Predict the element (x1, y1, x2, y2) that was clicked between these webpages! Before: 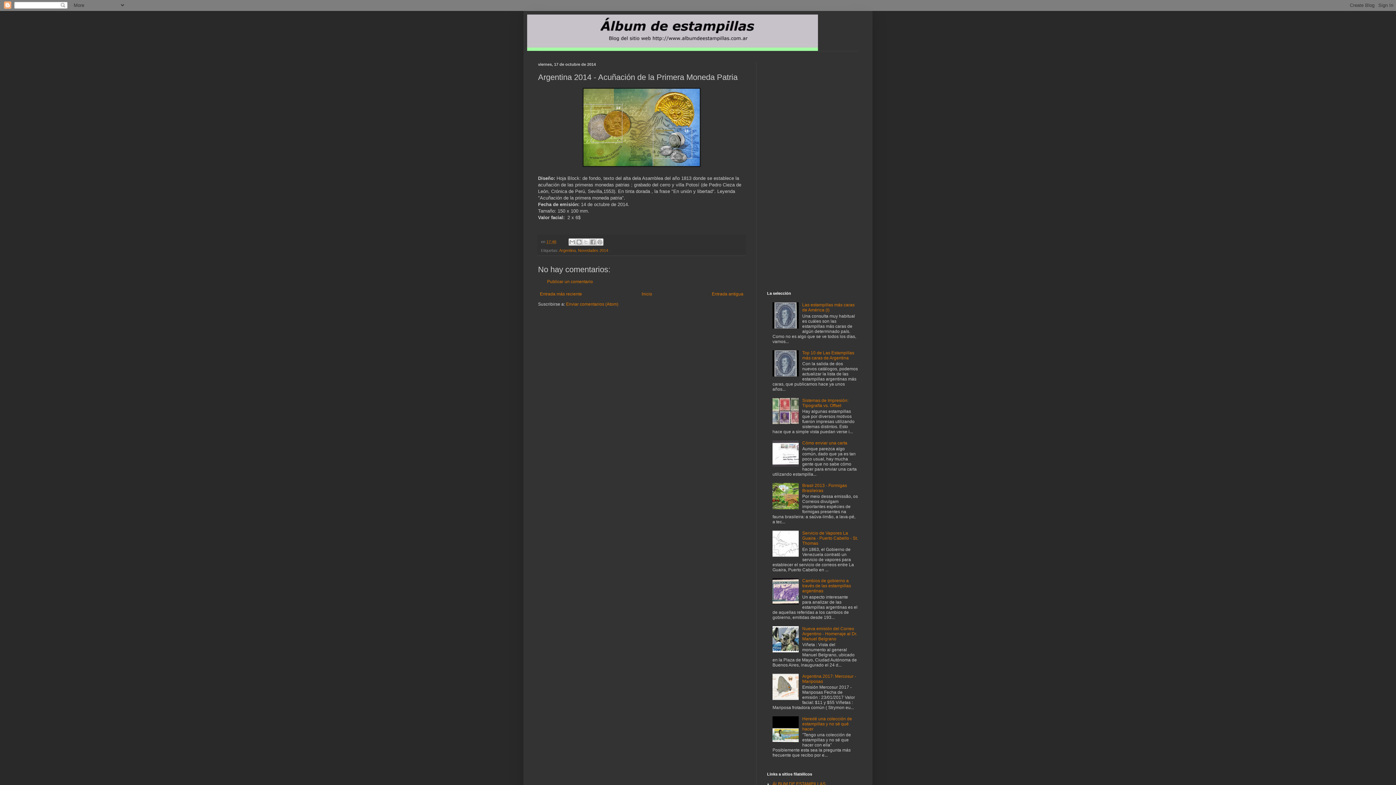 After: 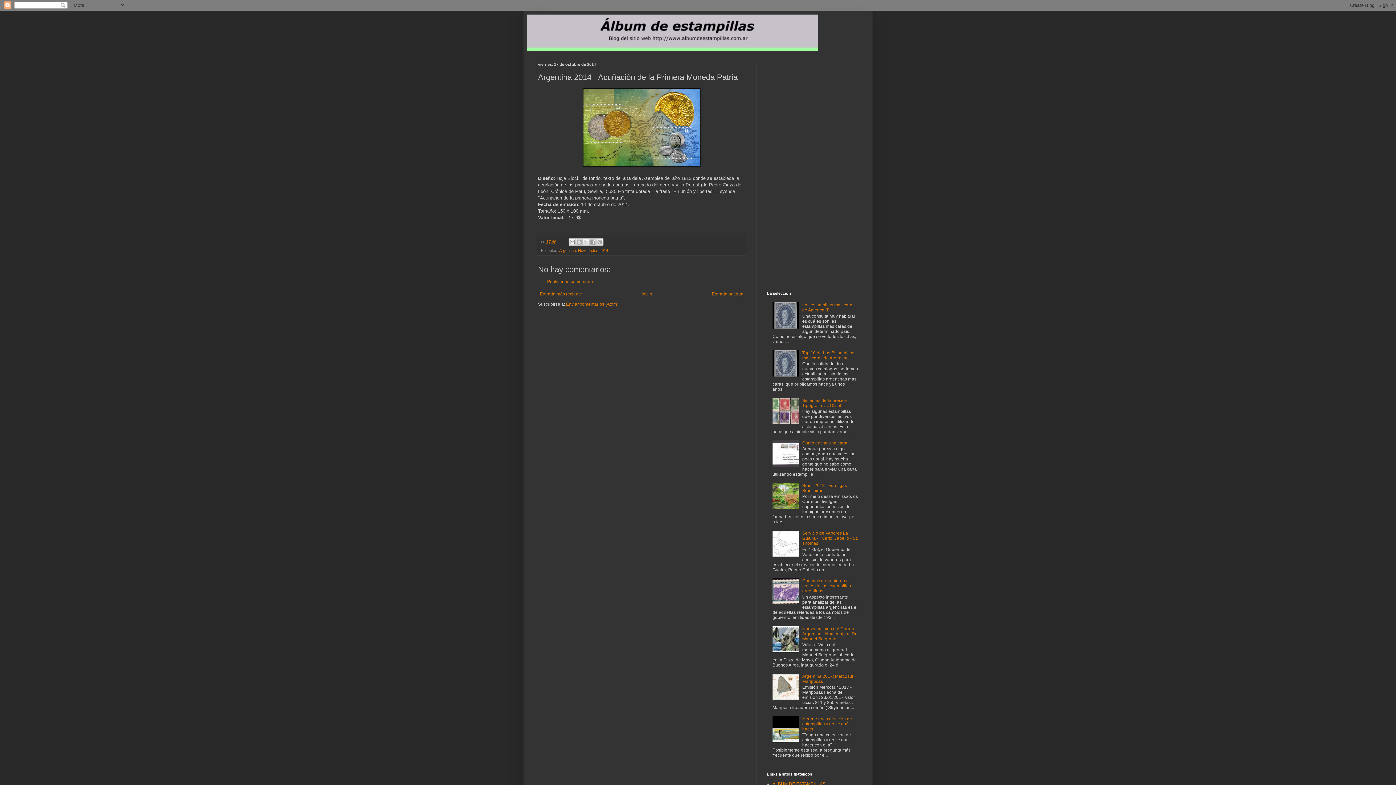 Action: bbox: (772, 738, 800, 743)